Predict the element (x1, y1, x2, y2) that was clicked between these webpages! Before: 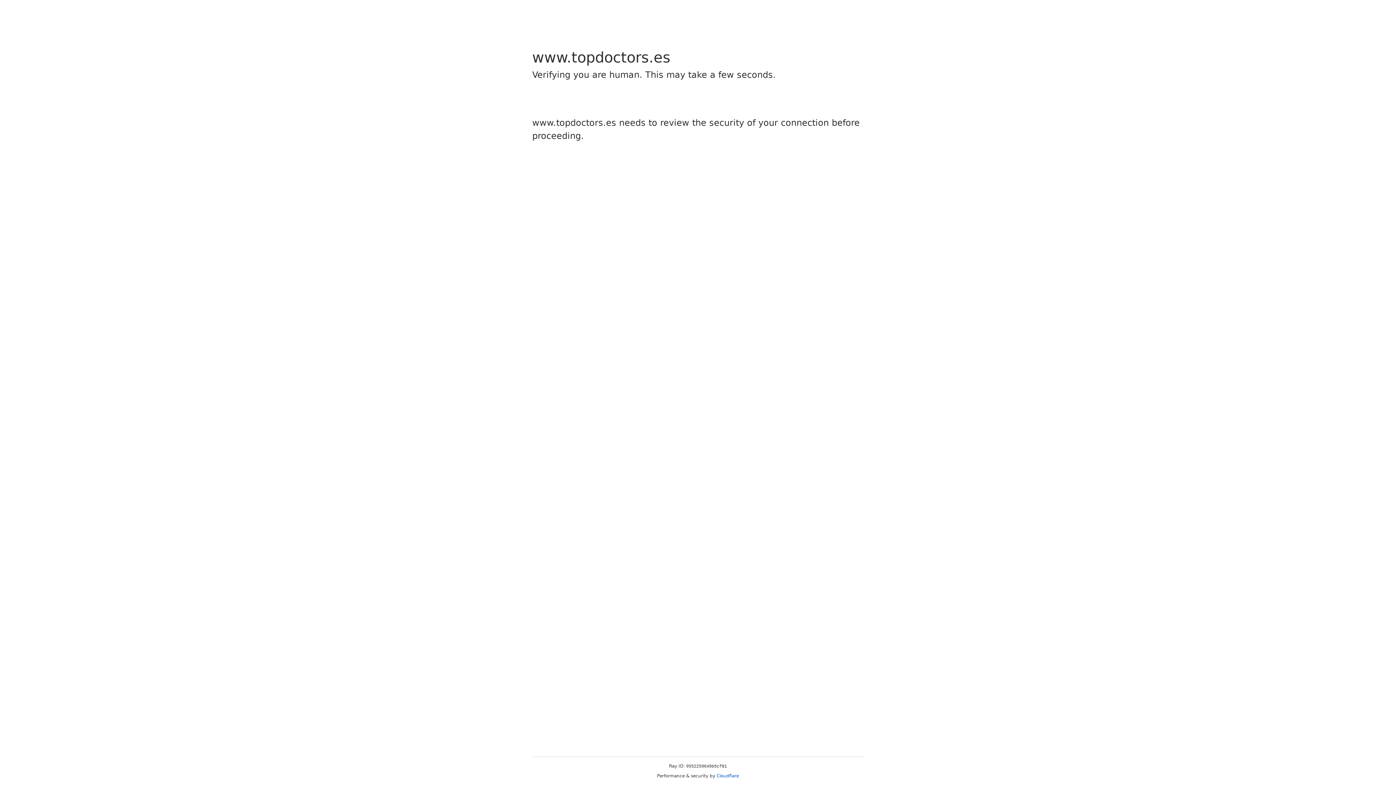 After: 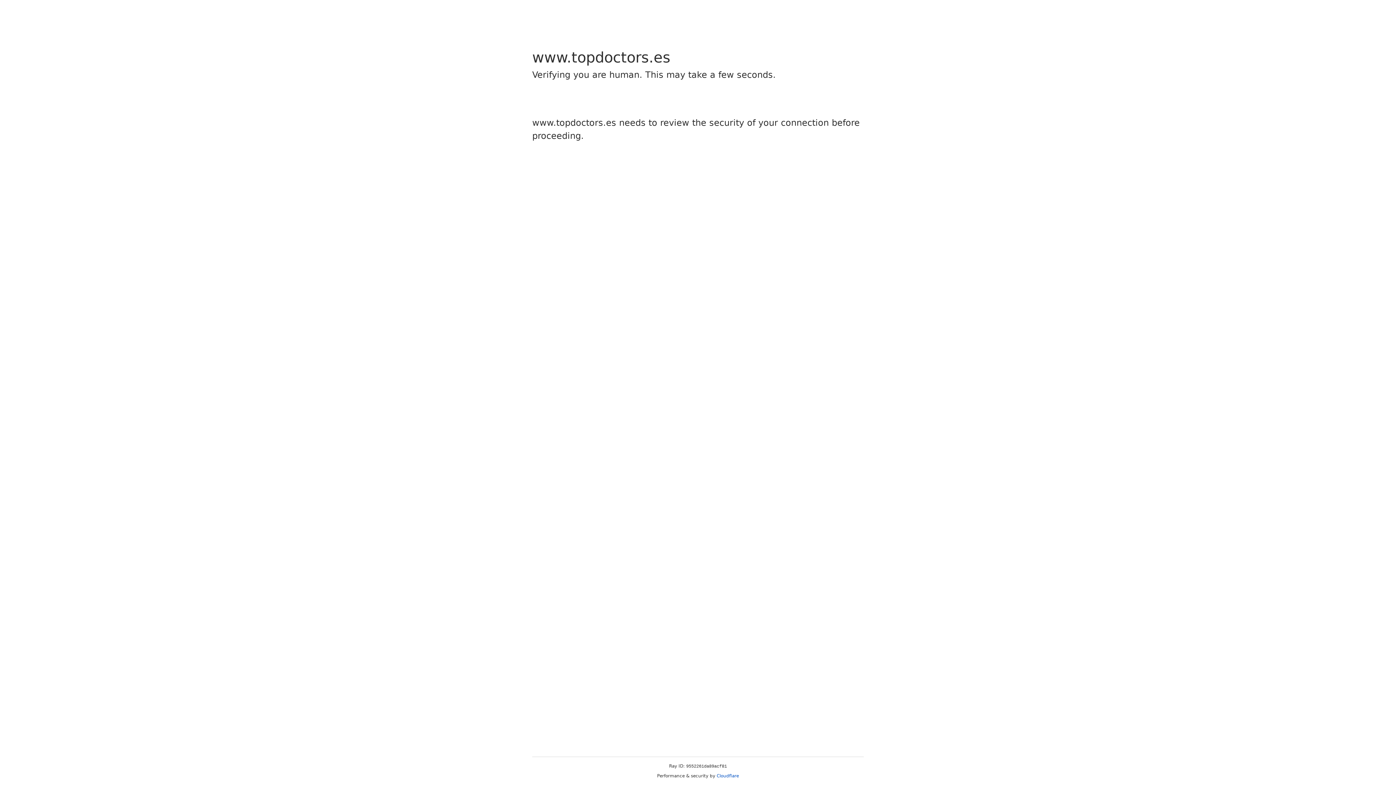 Action: bbox: (716, 773, 739, 778) label: Cloudflare